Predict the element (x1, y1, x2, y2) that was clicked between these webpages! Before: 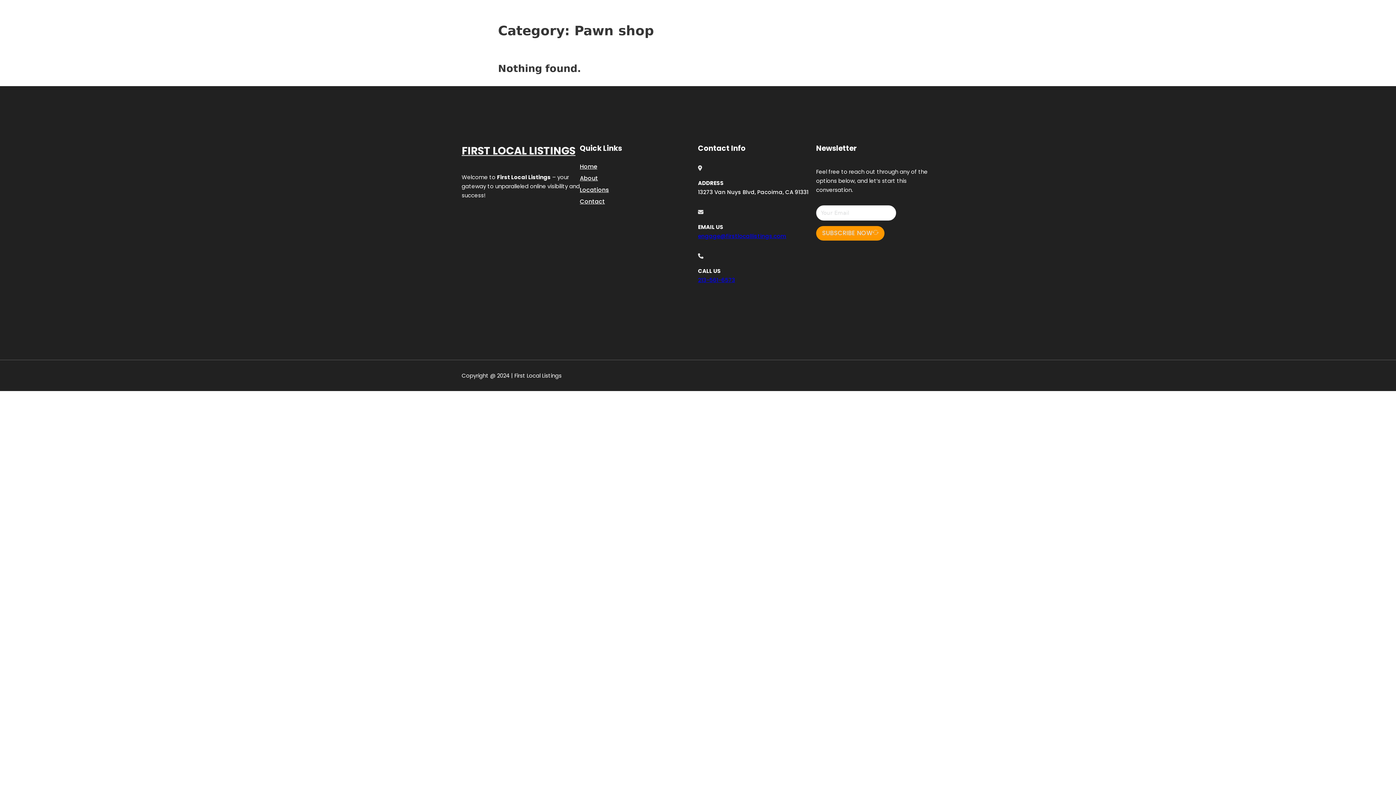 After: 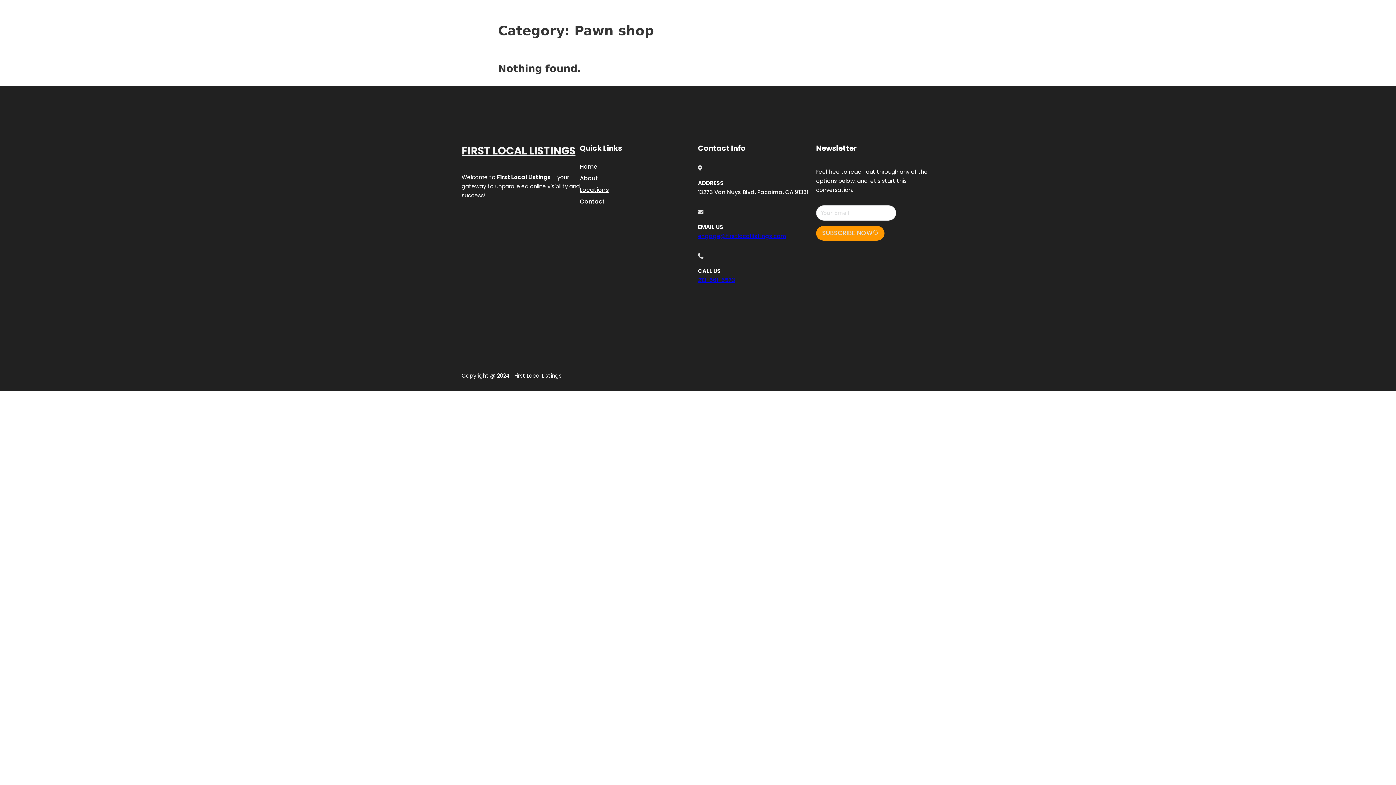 Action: label: engage@firstlocallistings.com bbox: (698, 232, 786, 239)